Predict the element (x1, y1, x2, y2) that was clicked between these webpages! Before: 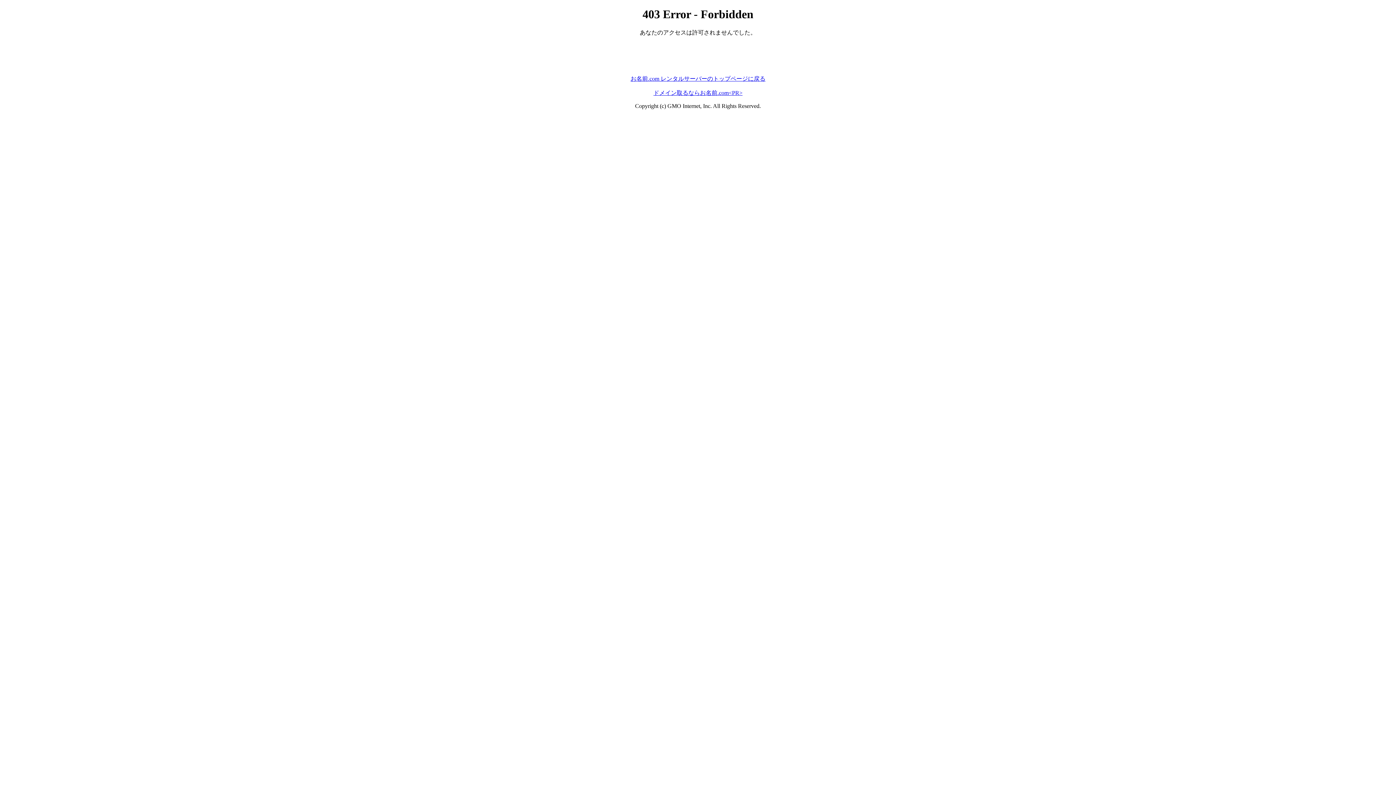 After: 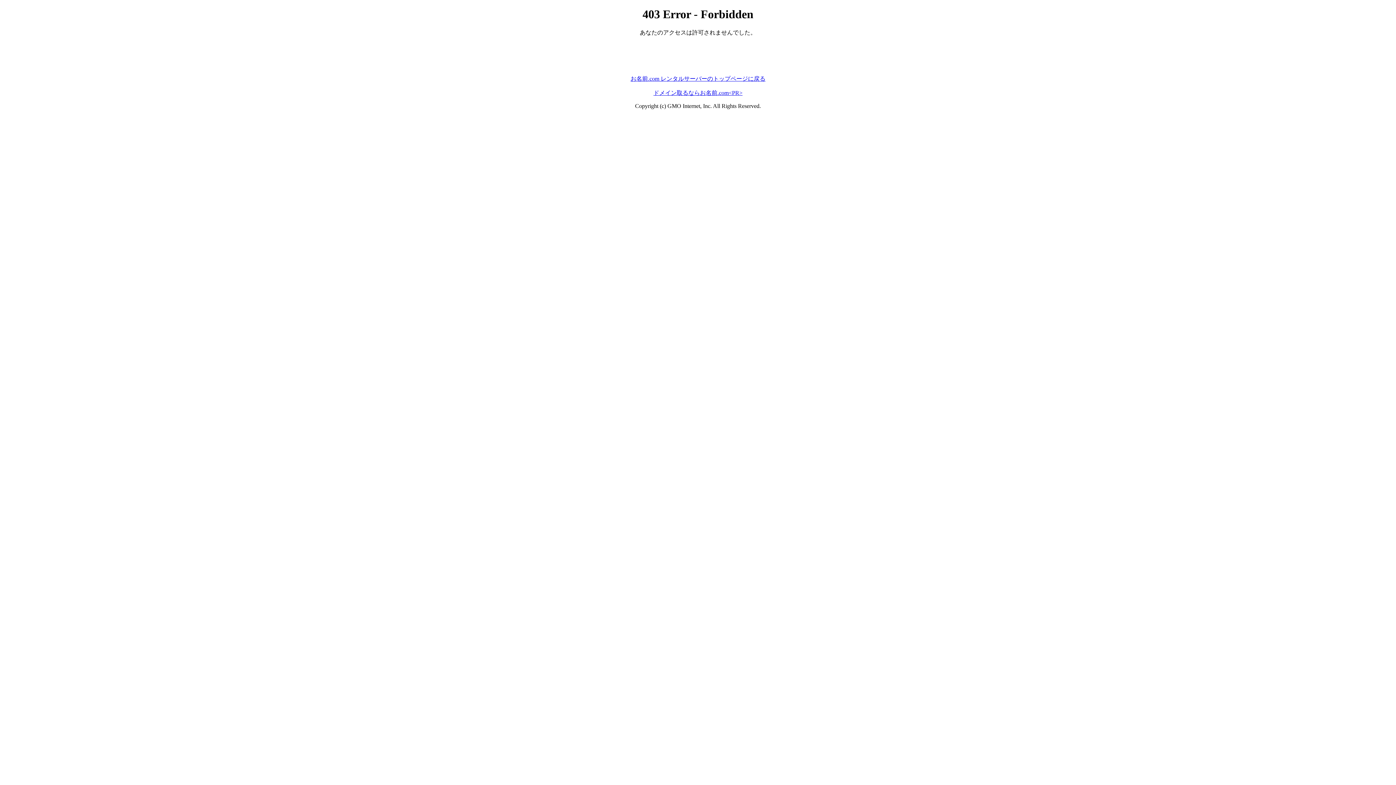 Action: label: ドメイン取るならお名前.com<PR> bbox: (653, 89, 742, 95)